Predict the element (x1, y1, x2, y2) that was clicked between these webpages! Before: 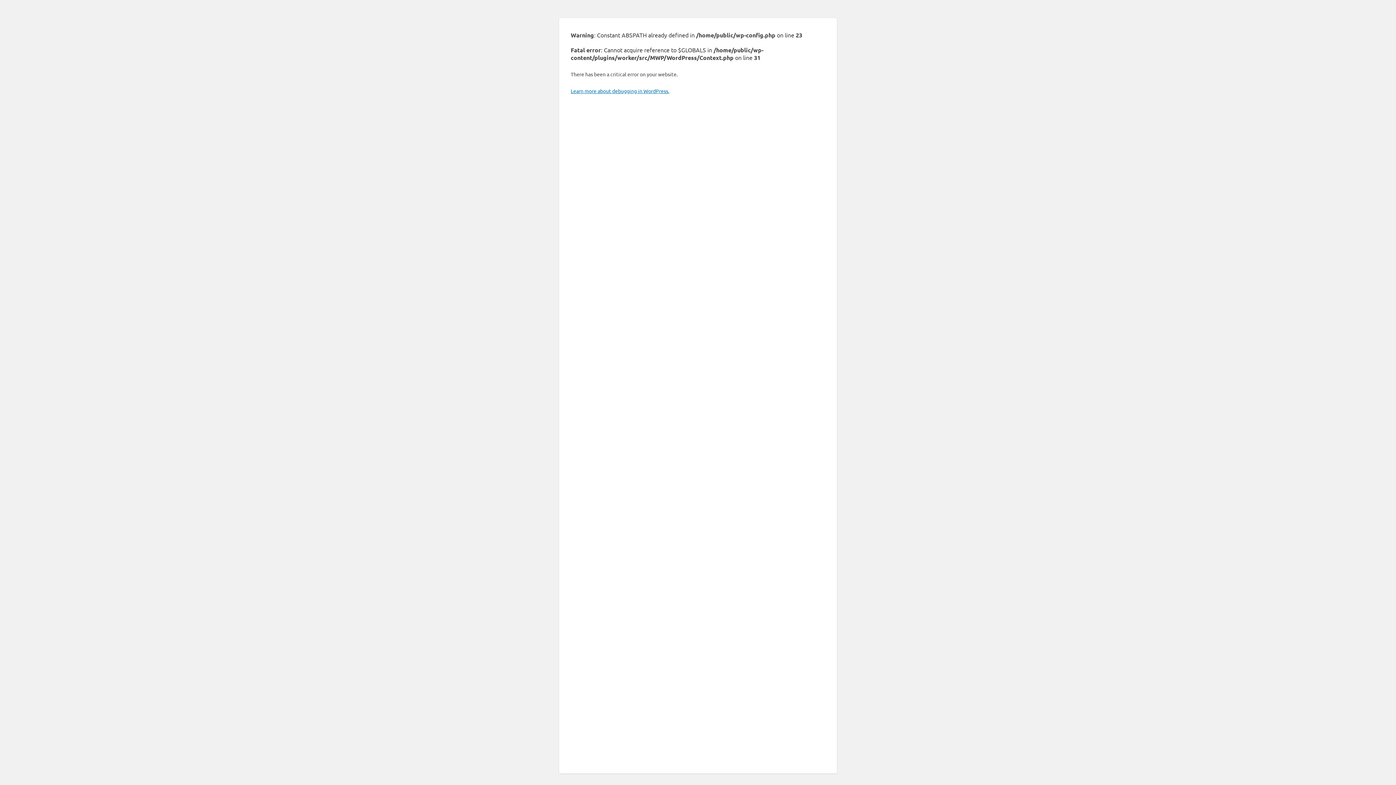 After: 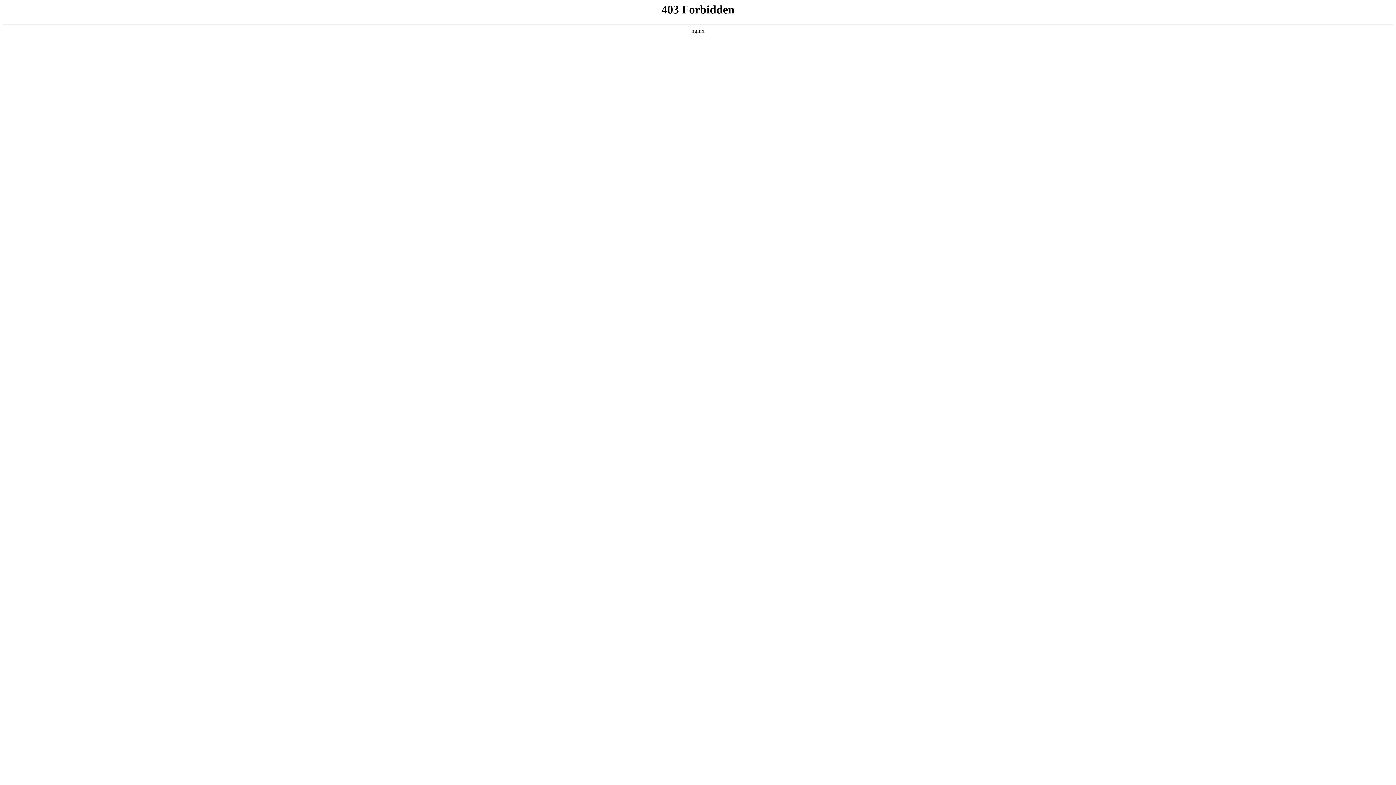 Action: bbox: (570, 87, 669, 94) label: Learn more about debugging in WordPress.